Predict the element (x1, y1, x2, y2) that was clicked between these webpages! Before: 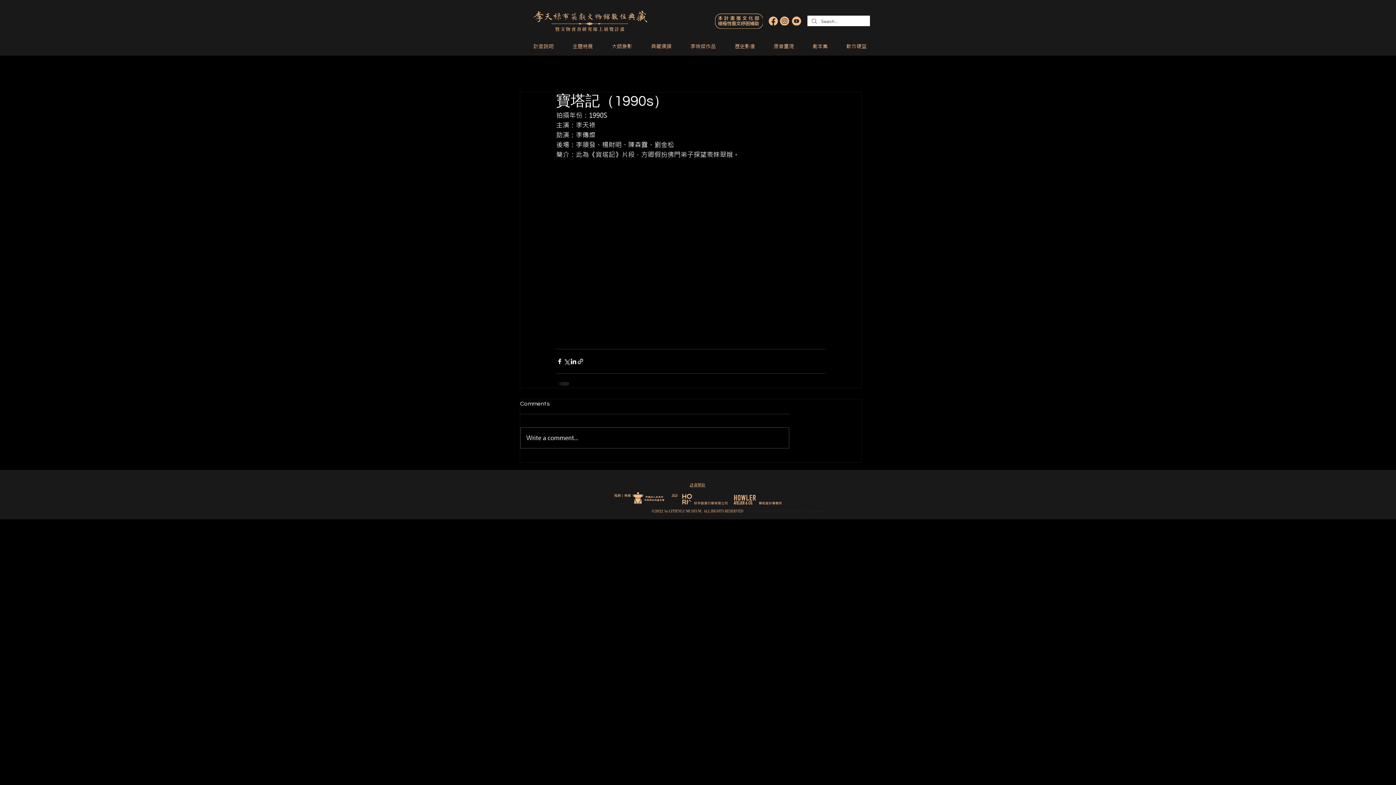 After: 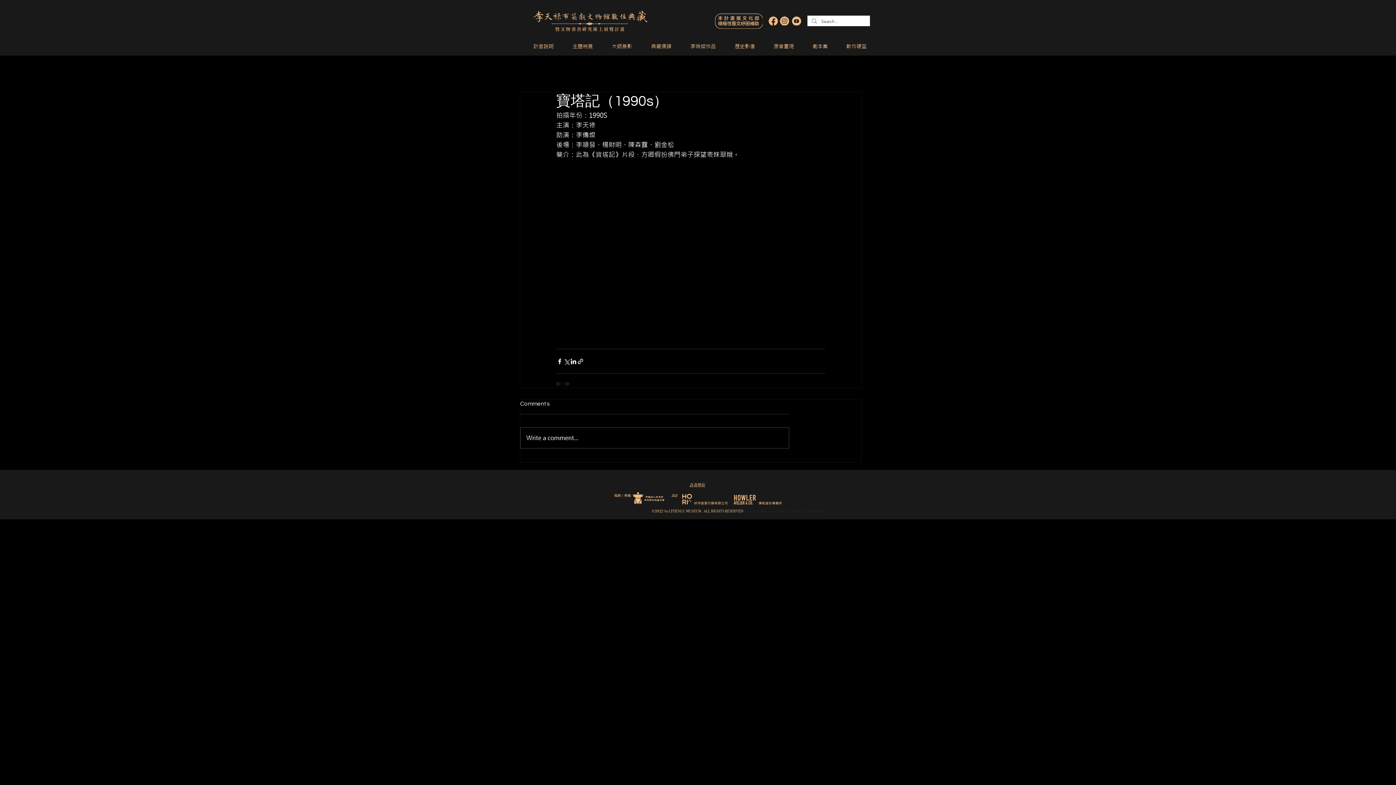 Action: bbox: (768, 16, 778, 25)